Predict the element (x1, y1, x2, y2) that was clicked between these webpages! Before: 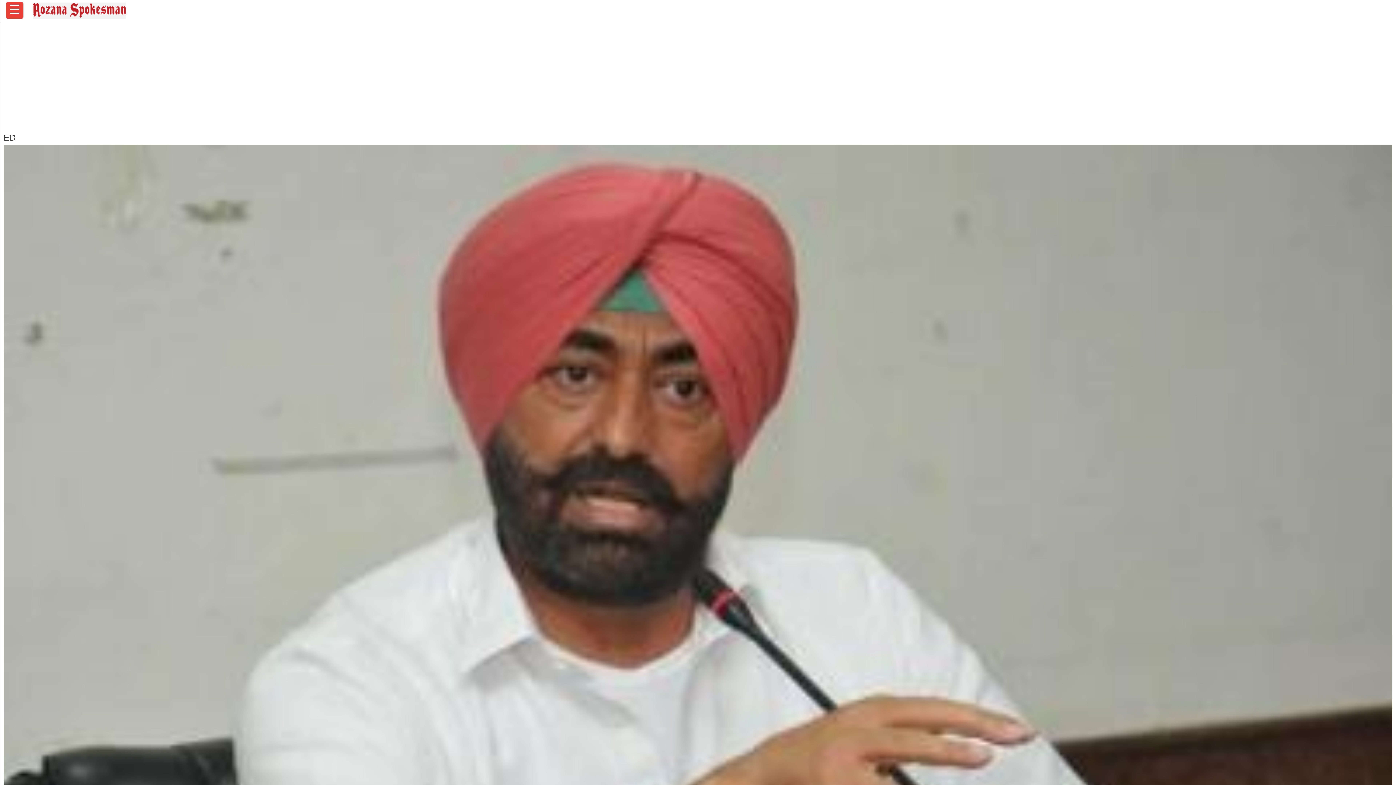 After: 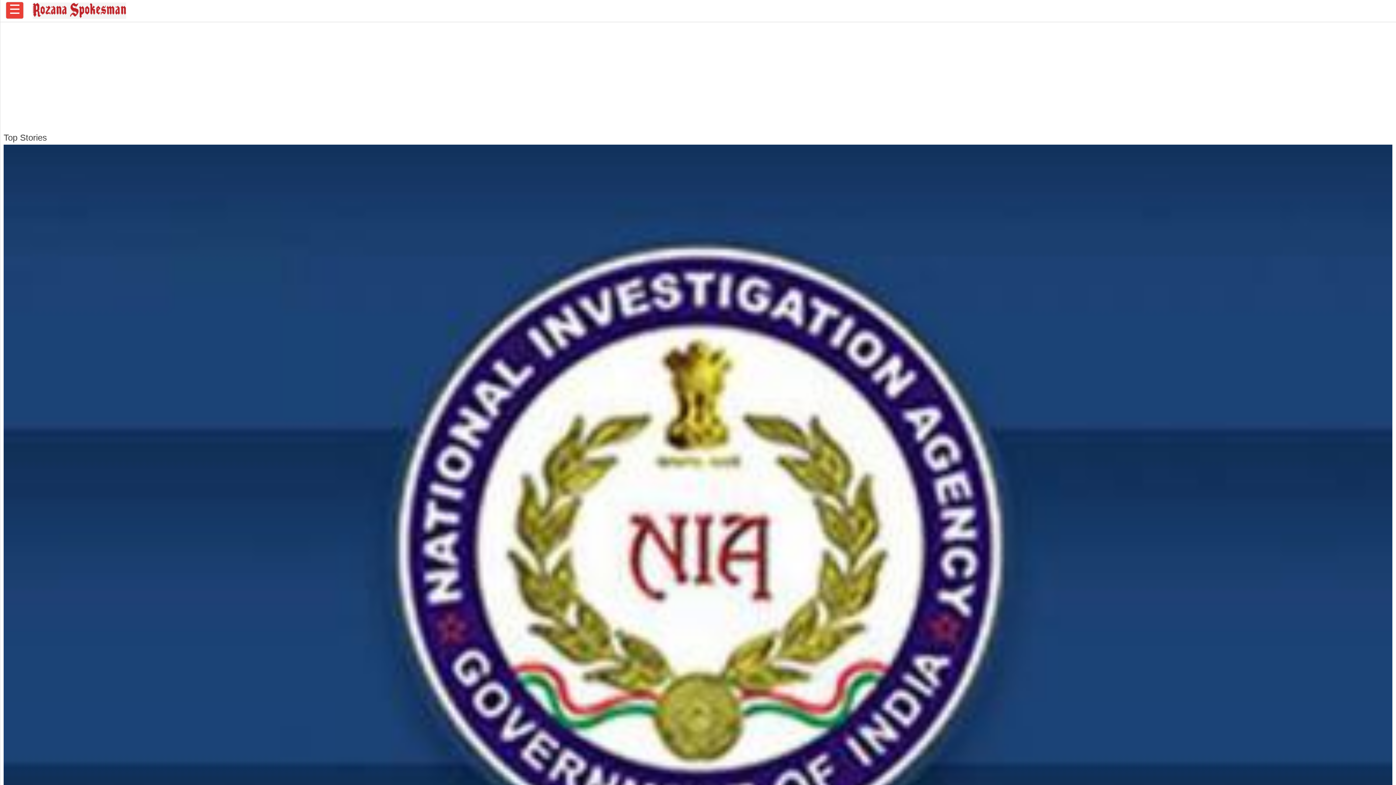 Action: bbox: (32, 13, 126, 20)